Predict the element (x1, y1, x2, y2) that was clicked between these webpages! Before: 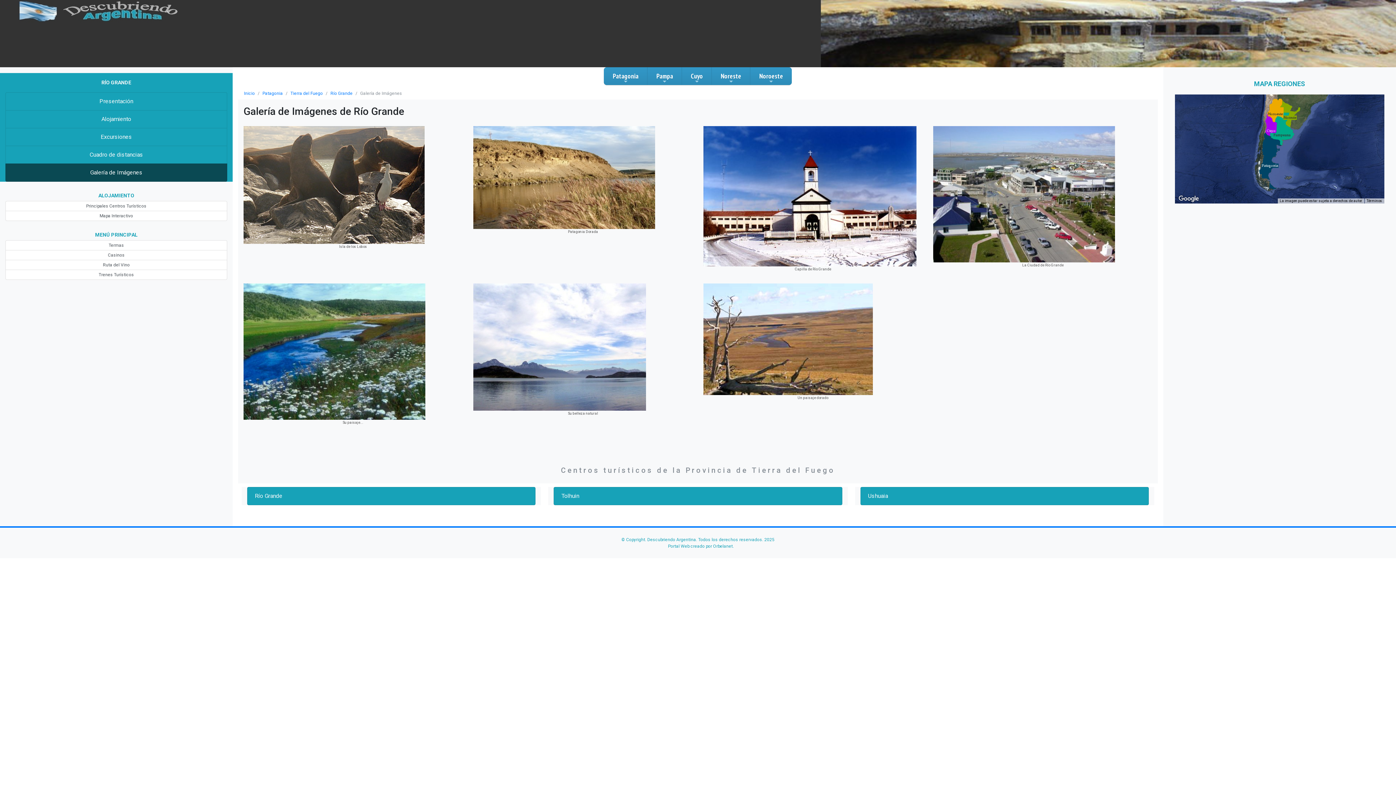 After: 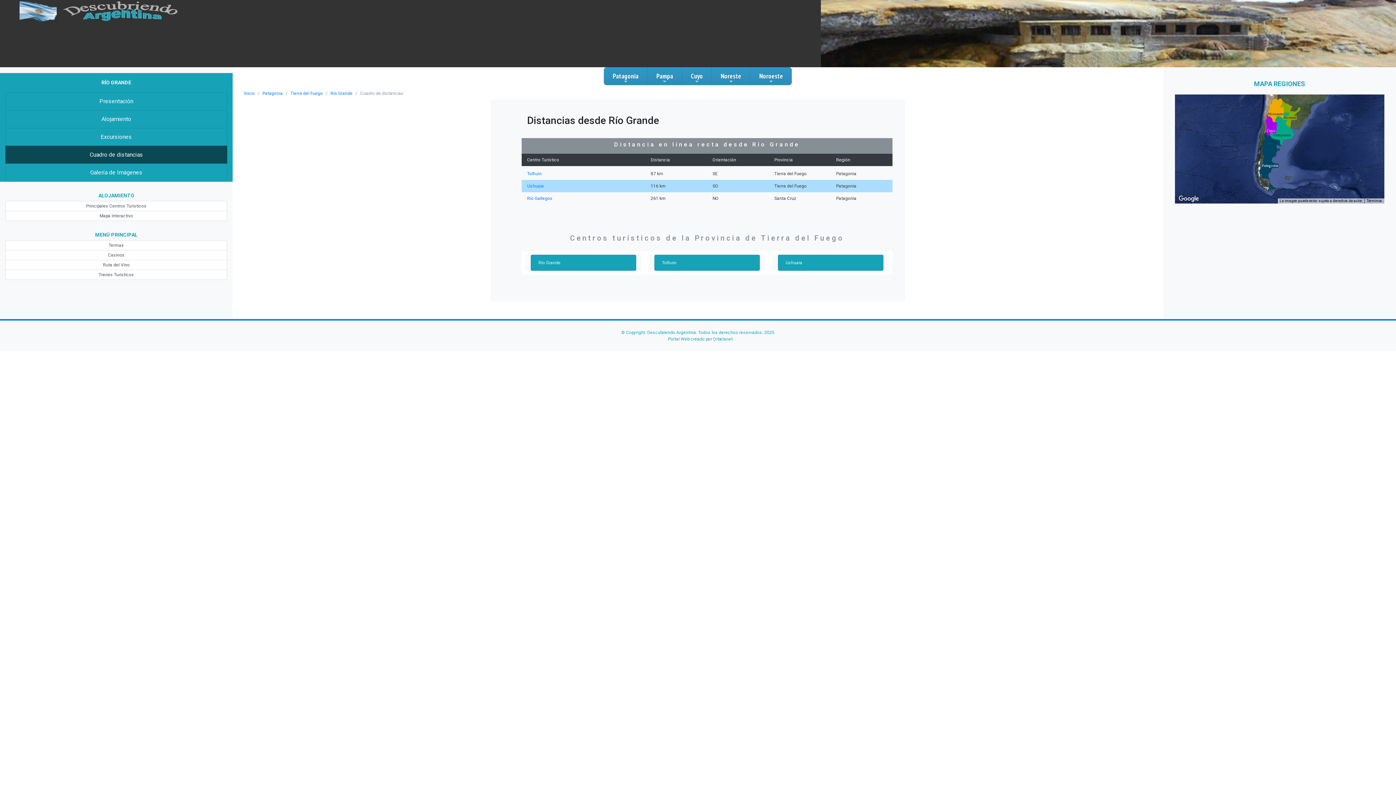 Action: bbox: (5, 145, 227, 163) label: Cuadro de distancias